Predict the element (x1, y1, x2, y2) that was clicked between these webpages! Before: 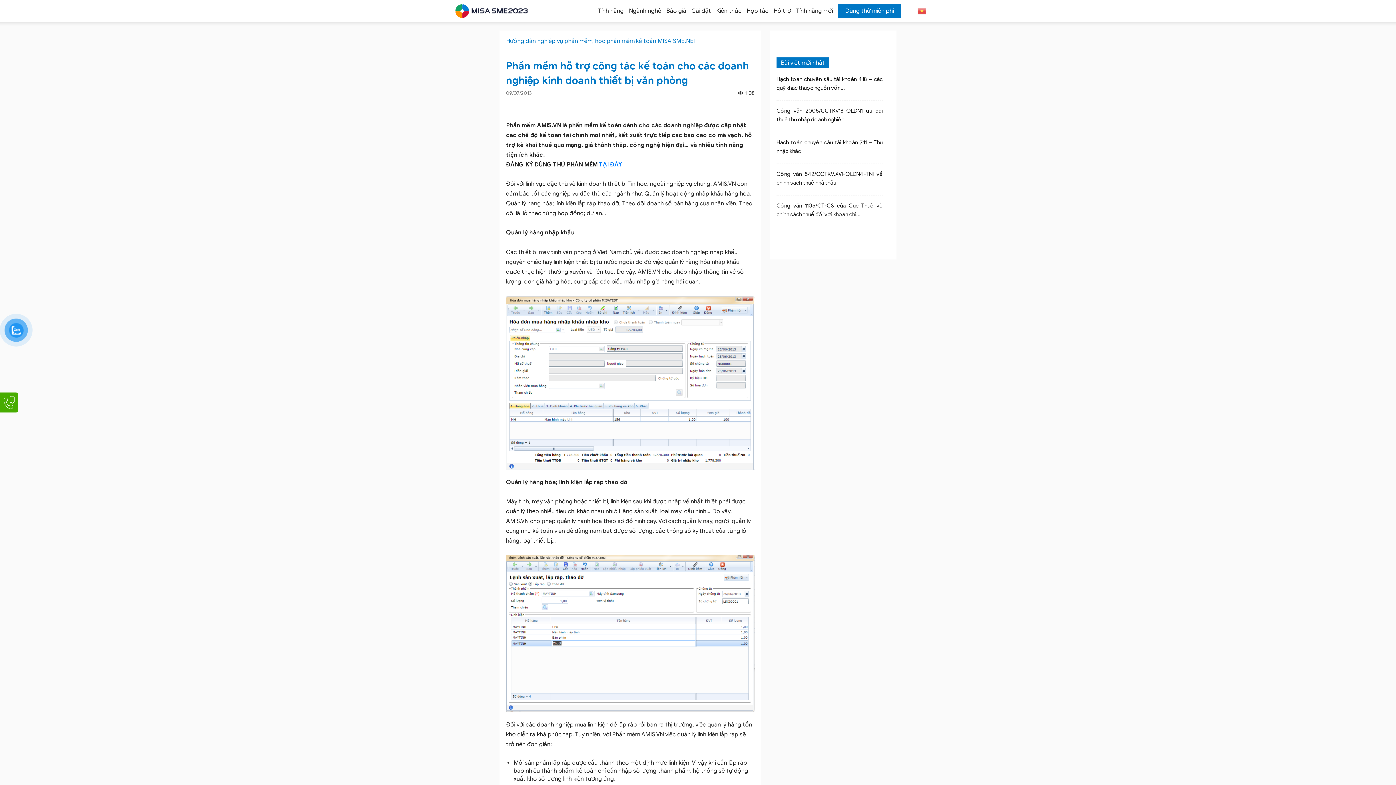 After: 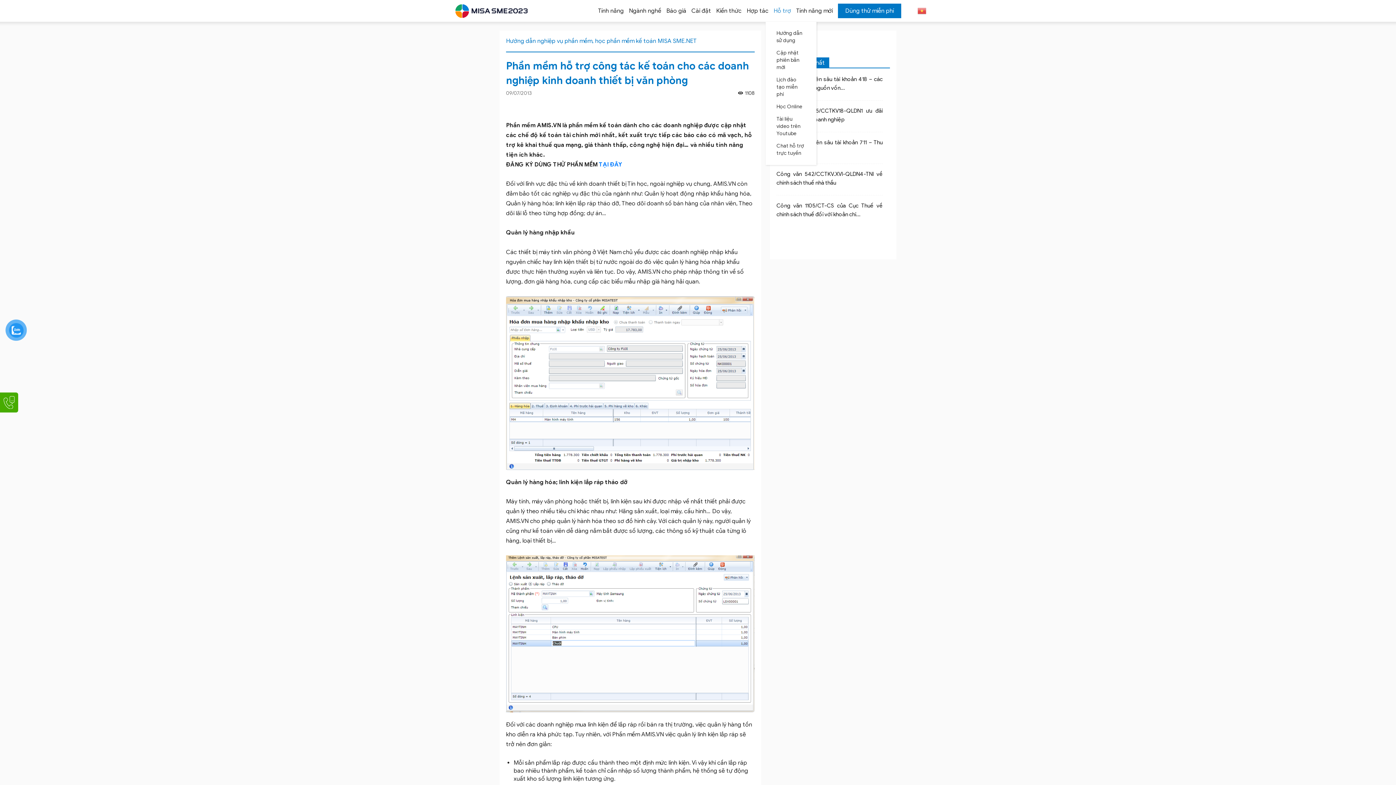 Action: label: Hỗ trợ bbox: (773, 0, 791, 21)